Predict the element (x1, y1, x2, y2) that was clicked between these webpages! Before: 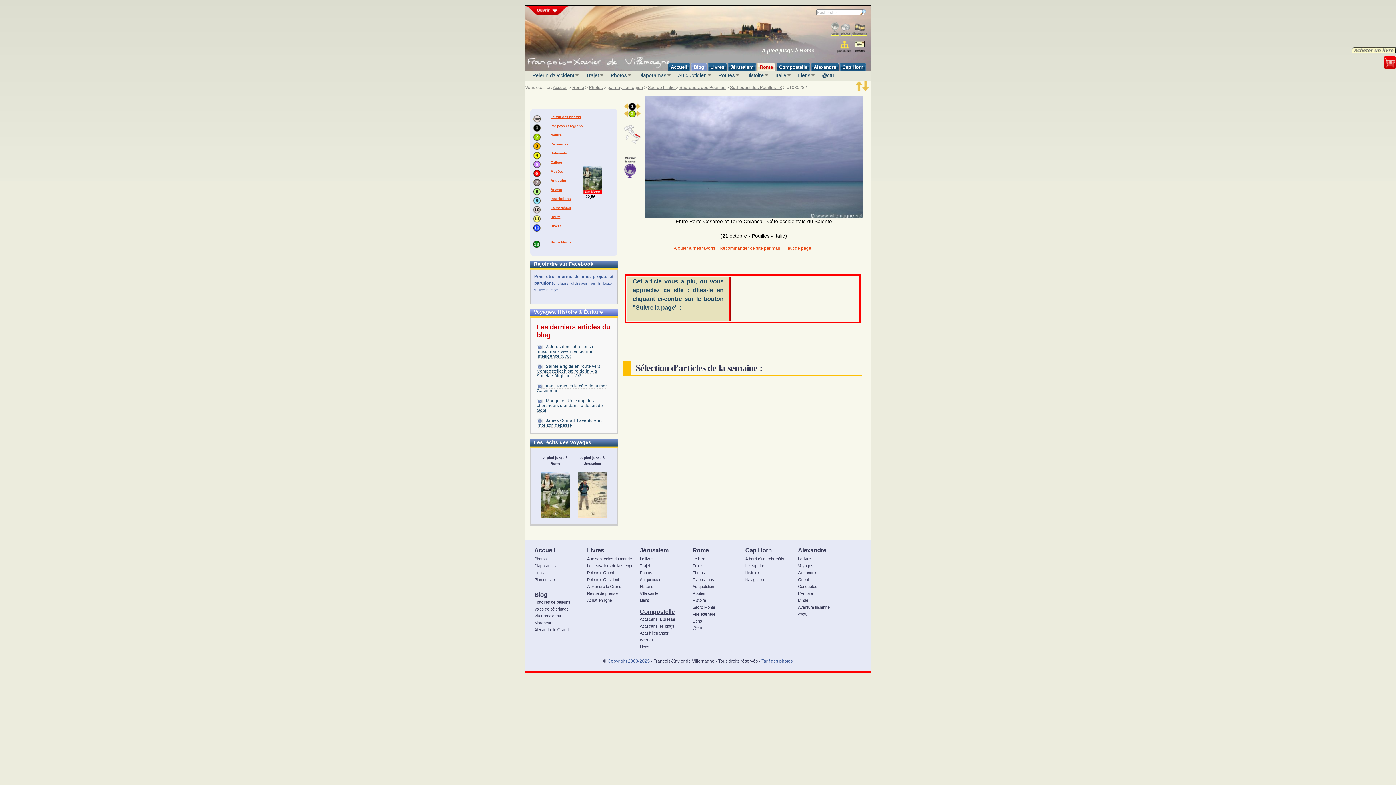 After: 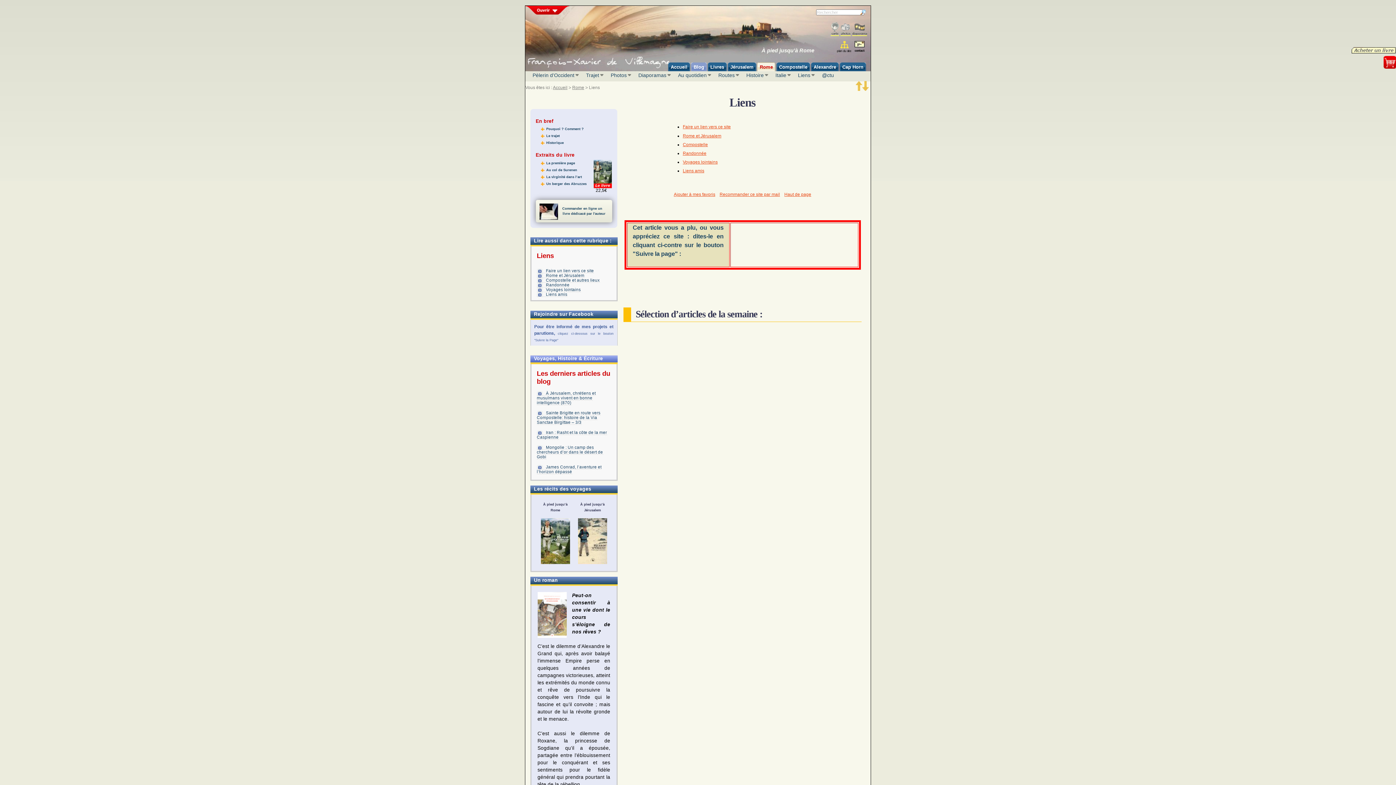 Action: label: Liens bbox: (798, 72, 814, 78)